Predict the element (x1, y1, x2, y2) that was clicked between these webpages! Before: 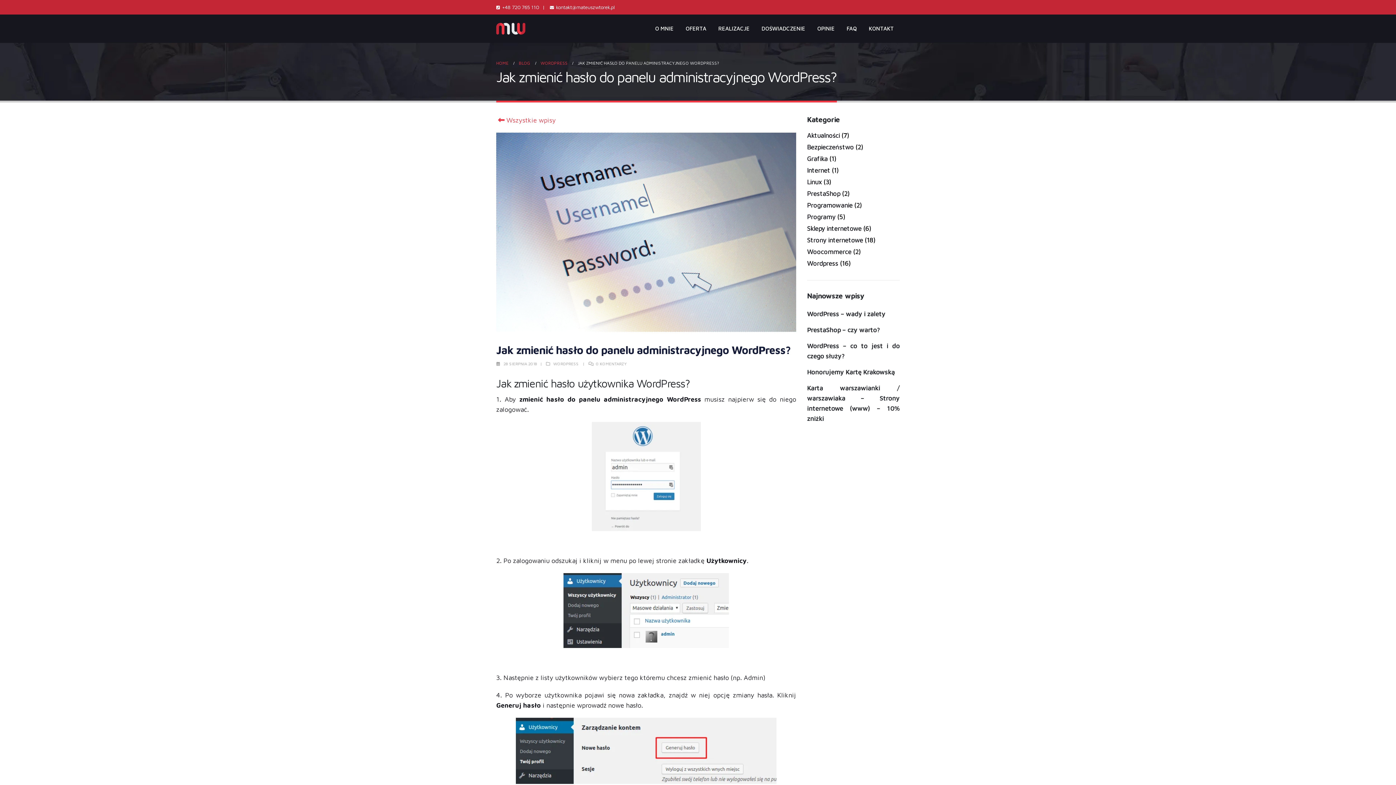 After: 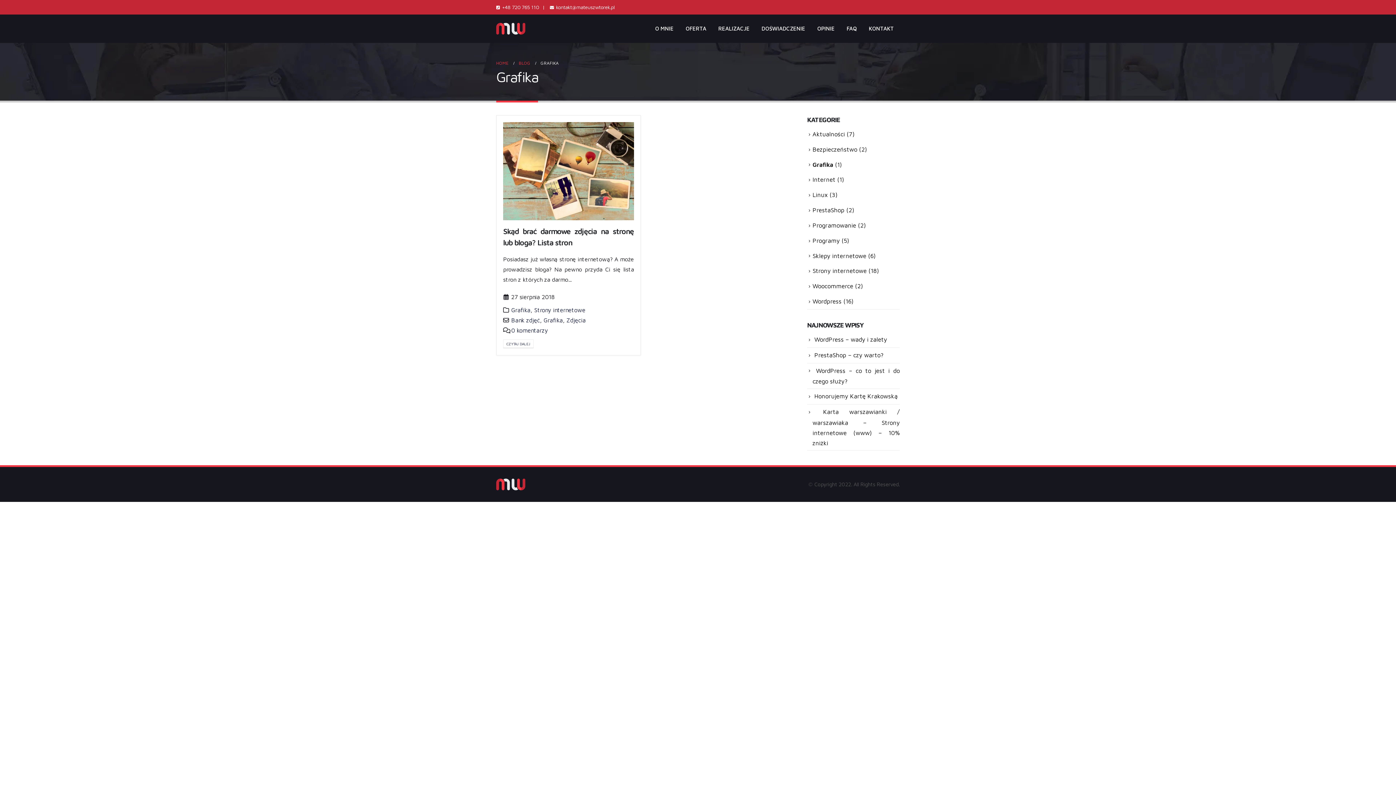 Action: label: Grafika bbox: (807, 154, 827, 162)